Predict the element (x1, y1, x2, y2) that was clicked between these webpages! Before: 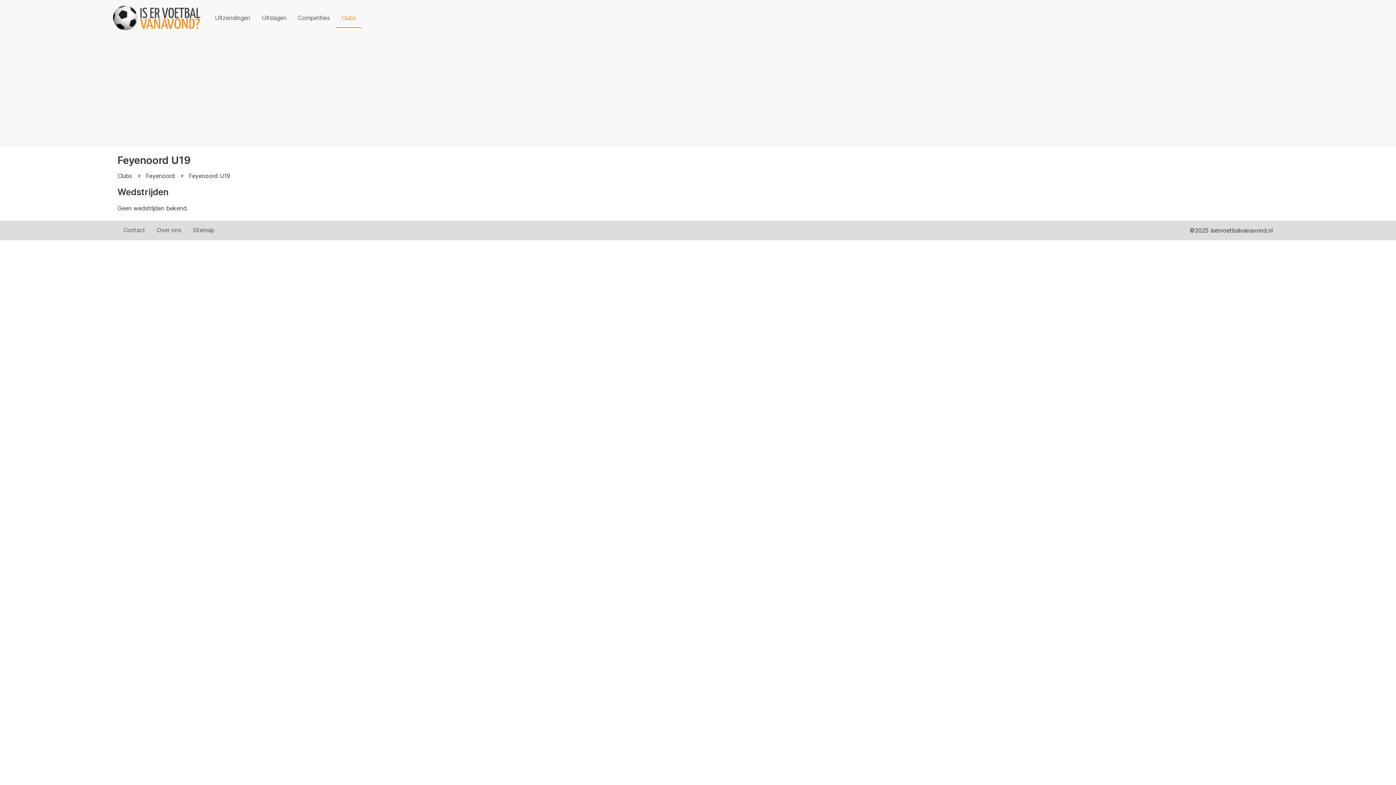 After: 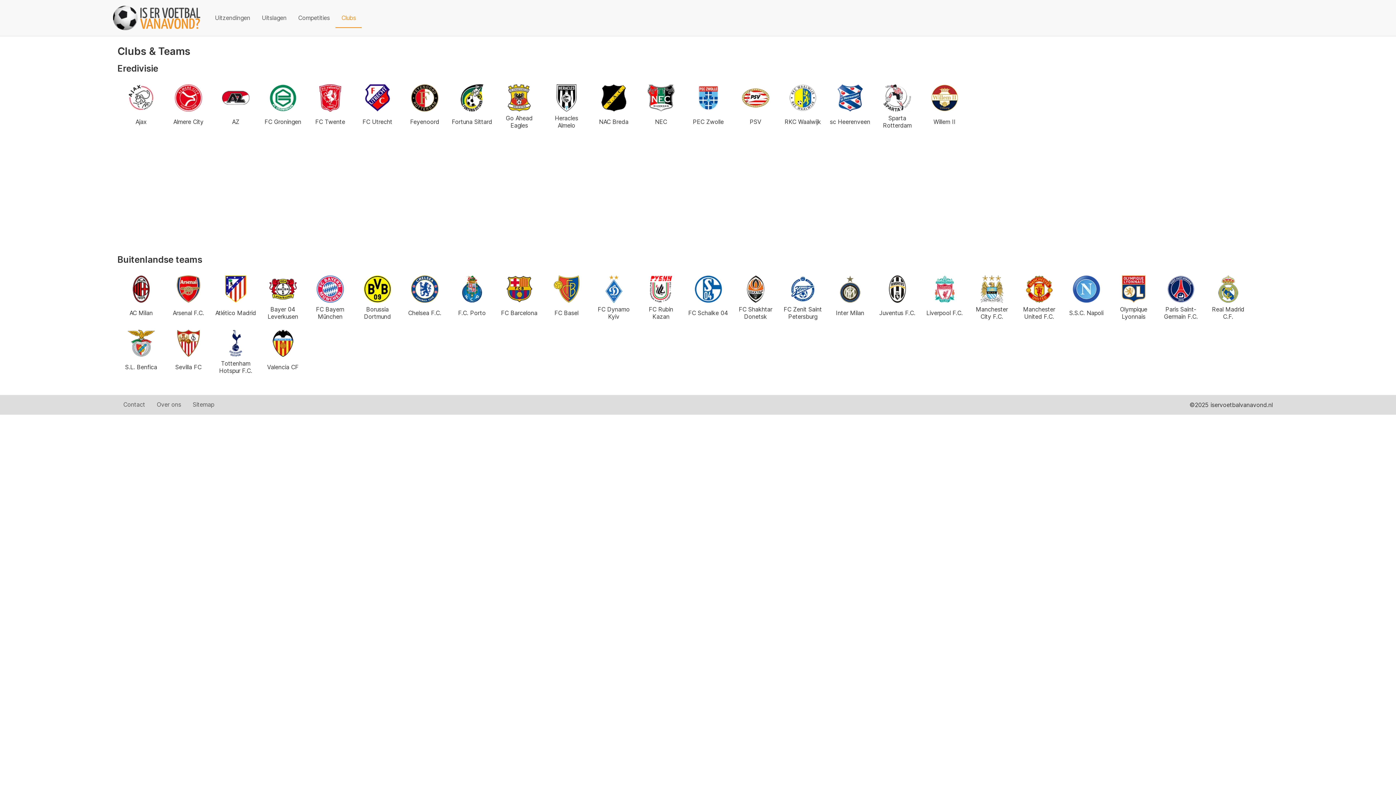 Action: bbox: (117, 172, 132, 179) label: Clubs